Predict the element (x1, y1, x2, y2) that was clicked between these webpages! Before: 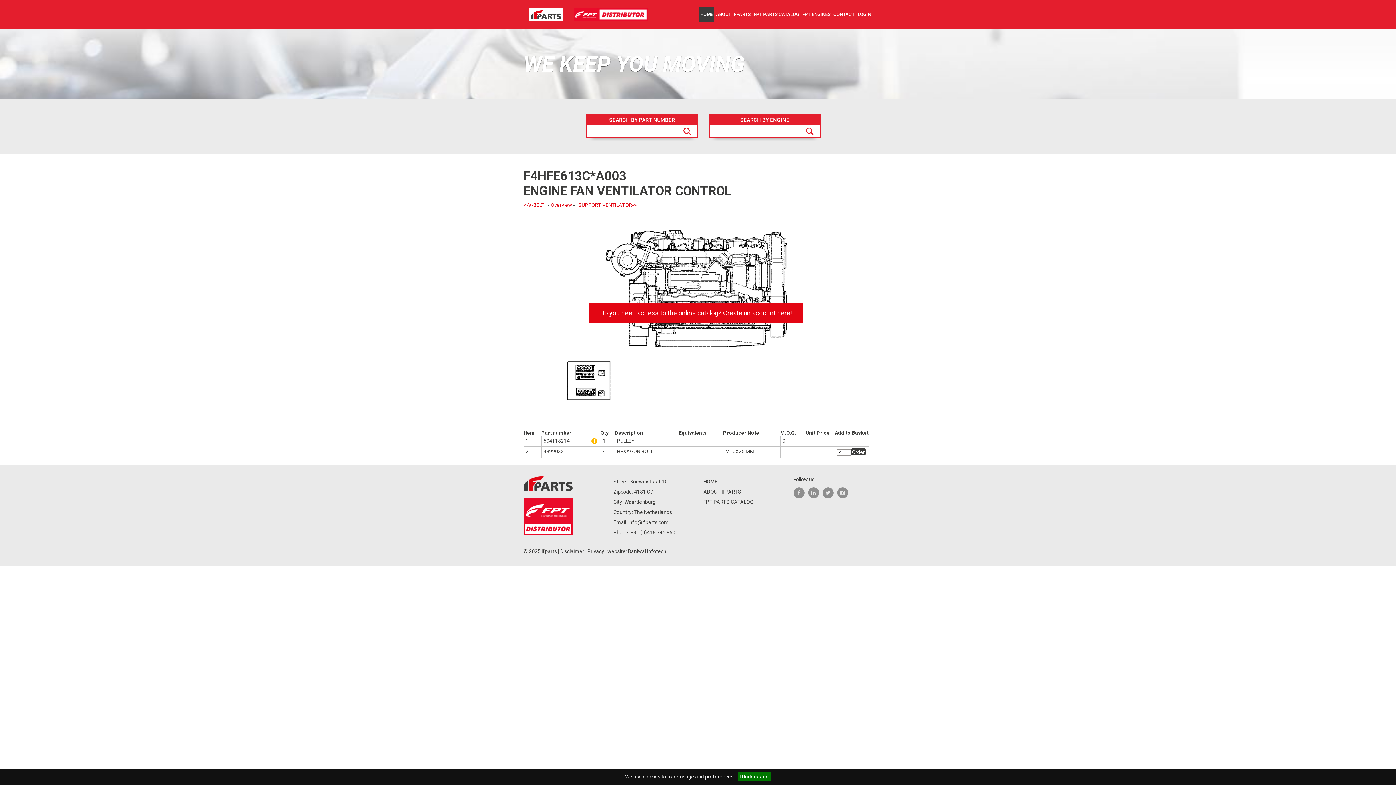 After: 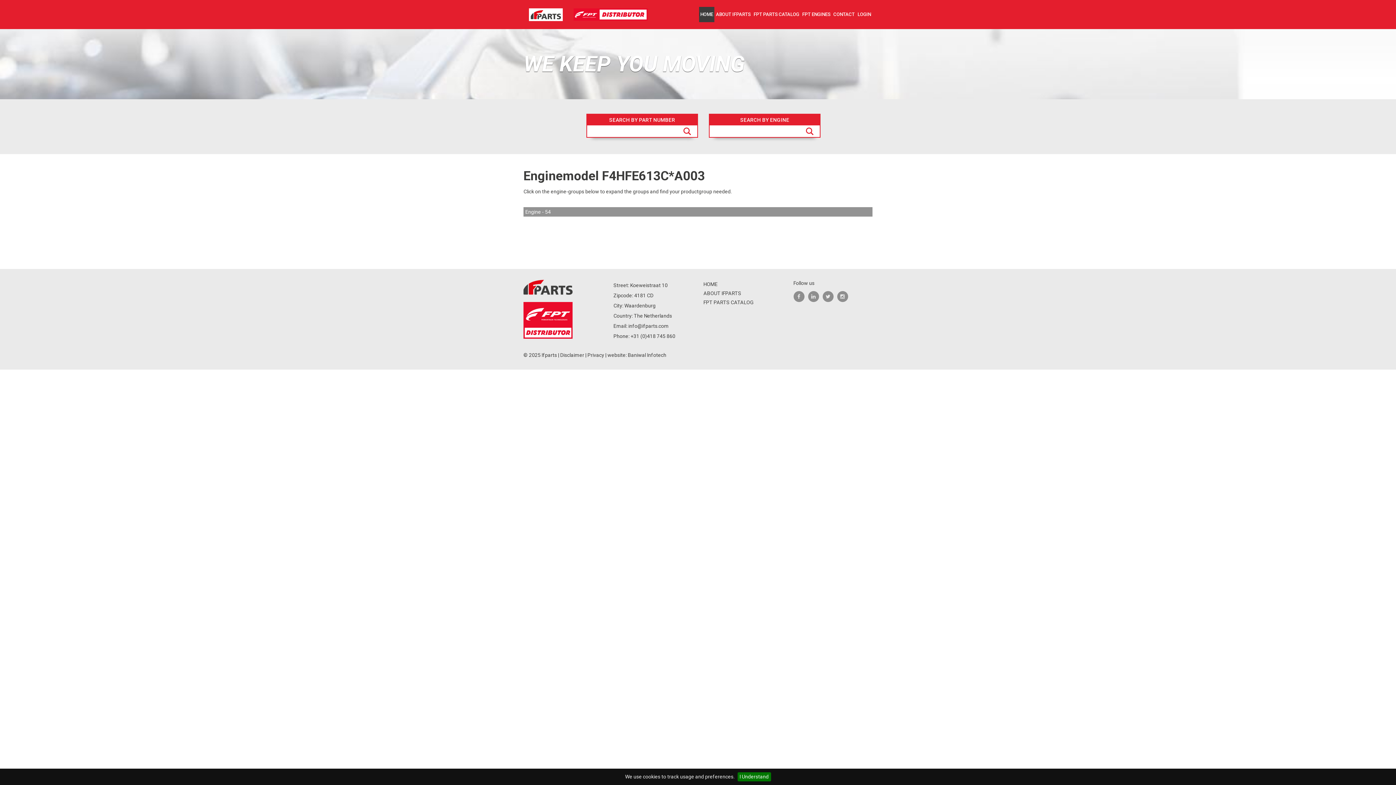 Action: label: Overview bbox: (550, 202, 572, 208)